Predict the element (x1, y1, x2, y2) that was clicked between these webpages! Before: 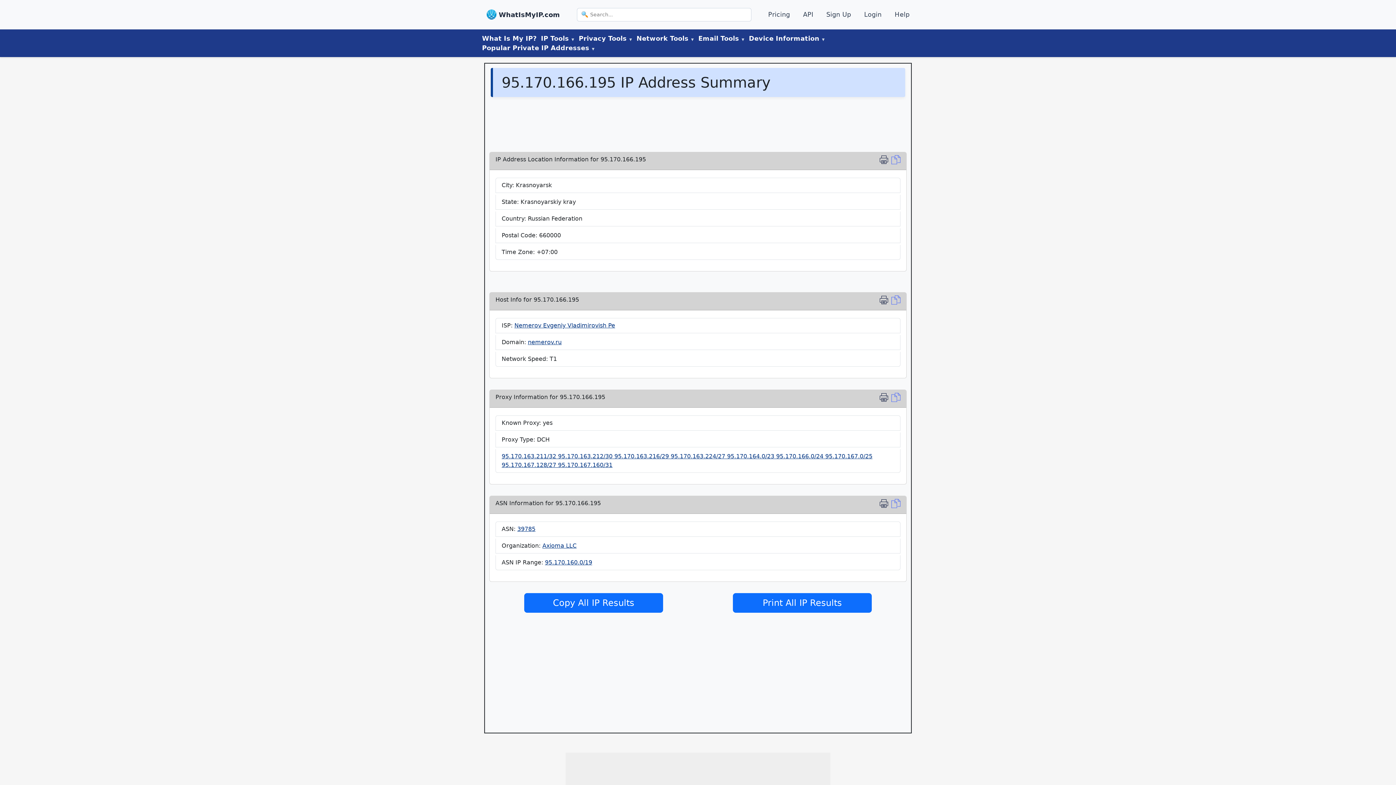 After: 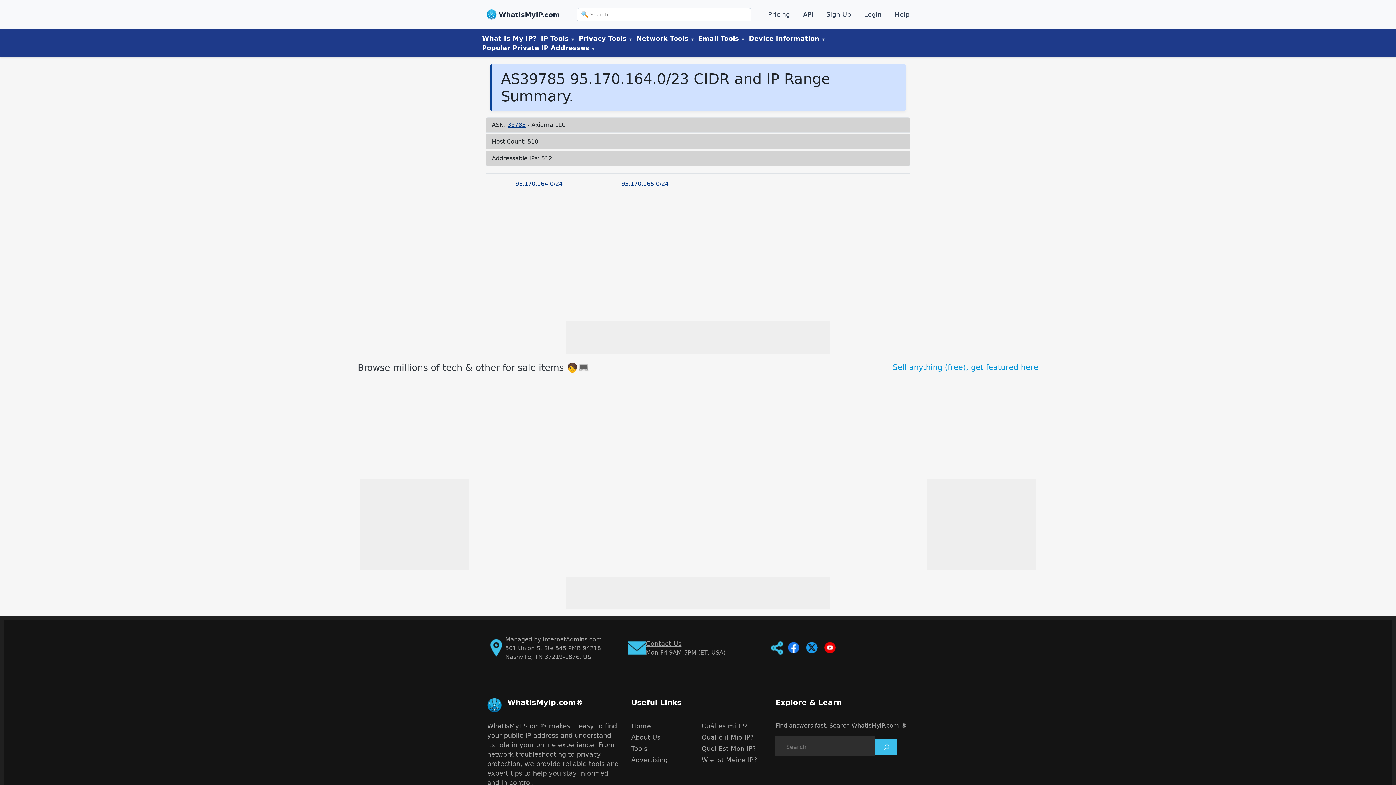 Action: bbox: (727, 453, 776, 460) label: 95.170.164.0/23 